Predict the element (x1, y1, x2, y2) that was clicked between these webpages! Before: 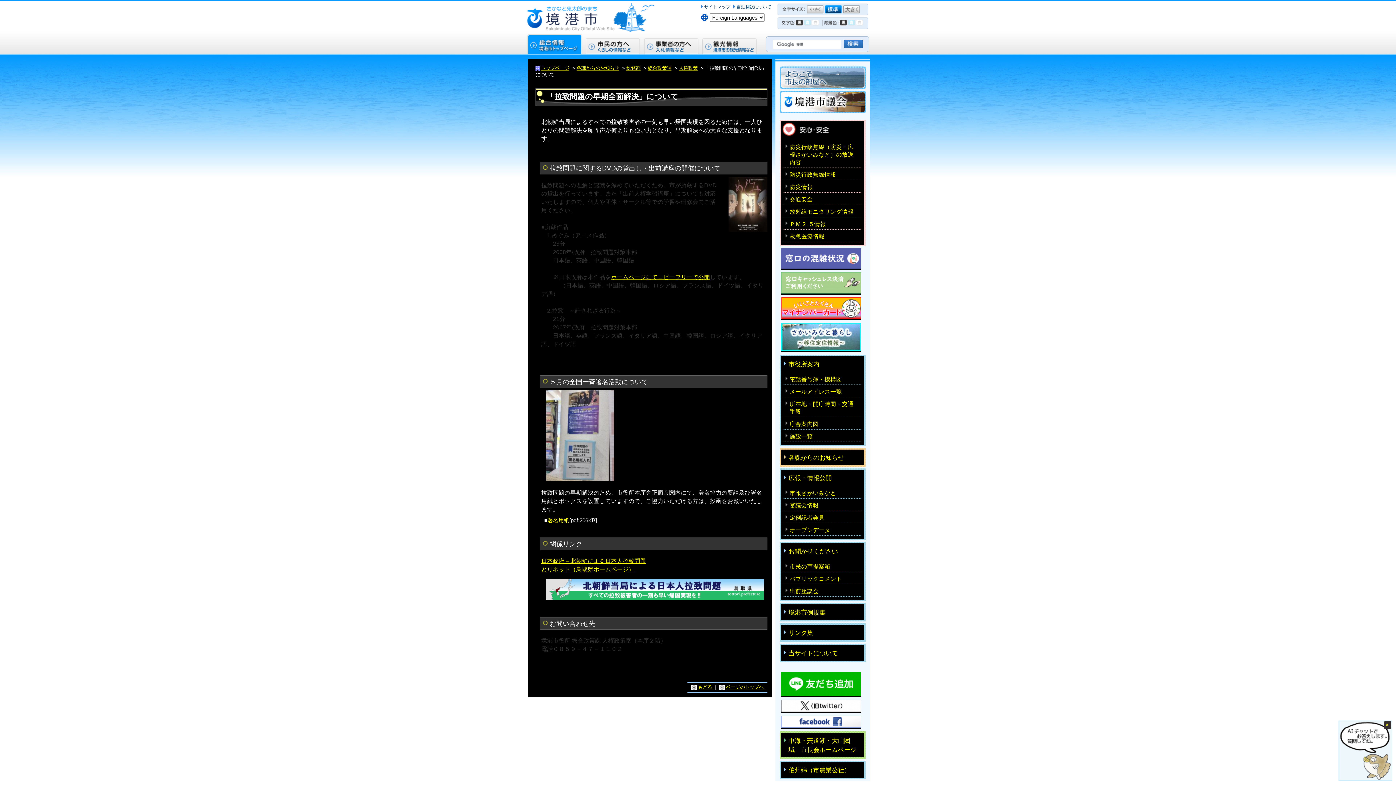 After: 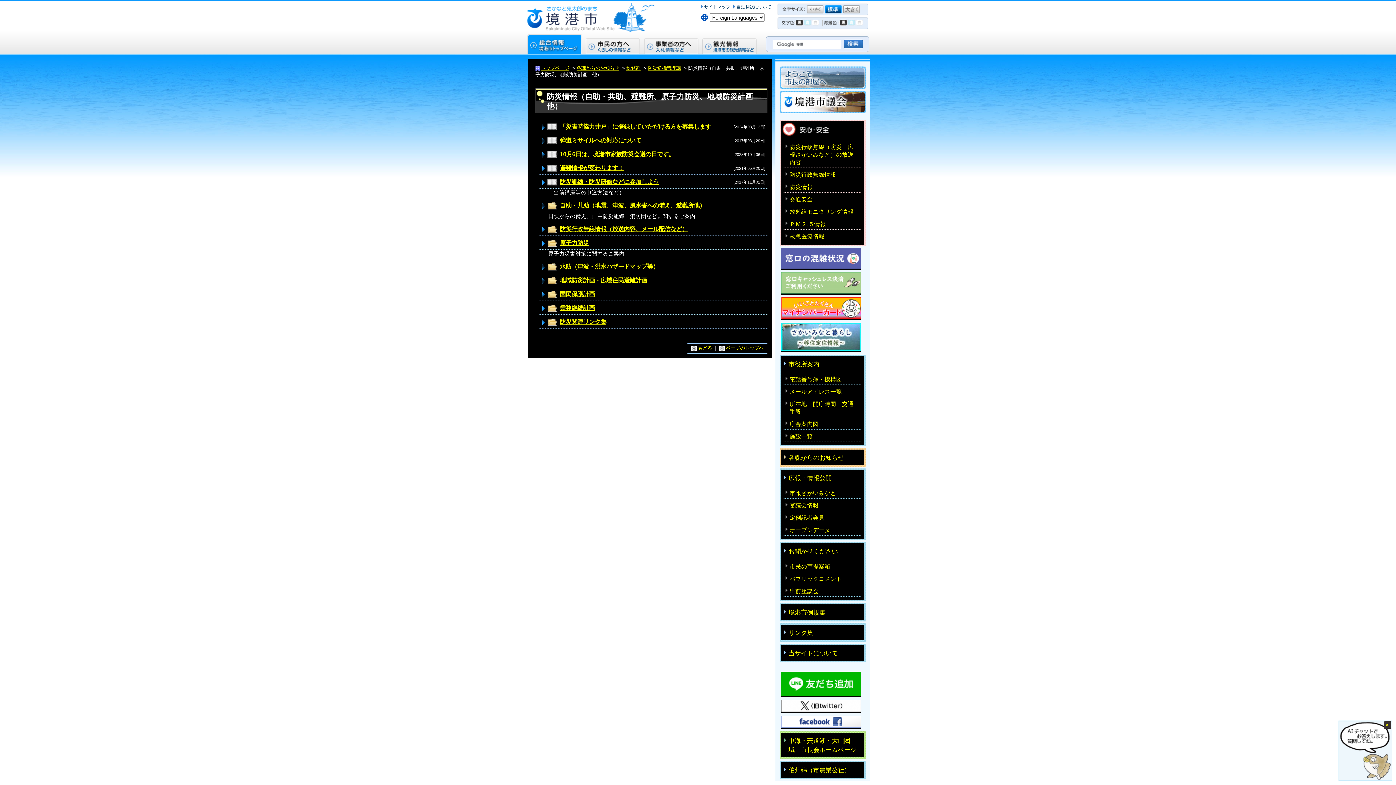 Action: label: 防災情報 bbox: (783, 180, 862, 192)